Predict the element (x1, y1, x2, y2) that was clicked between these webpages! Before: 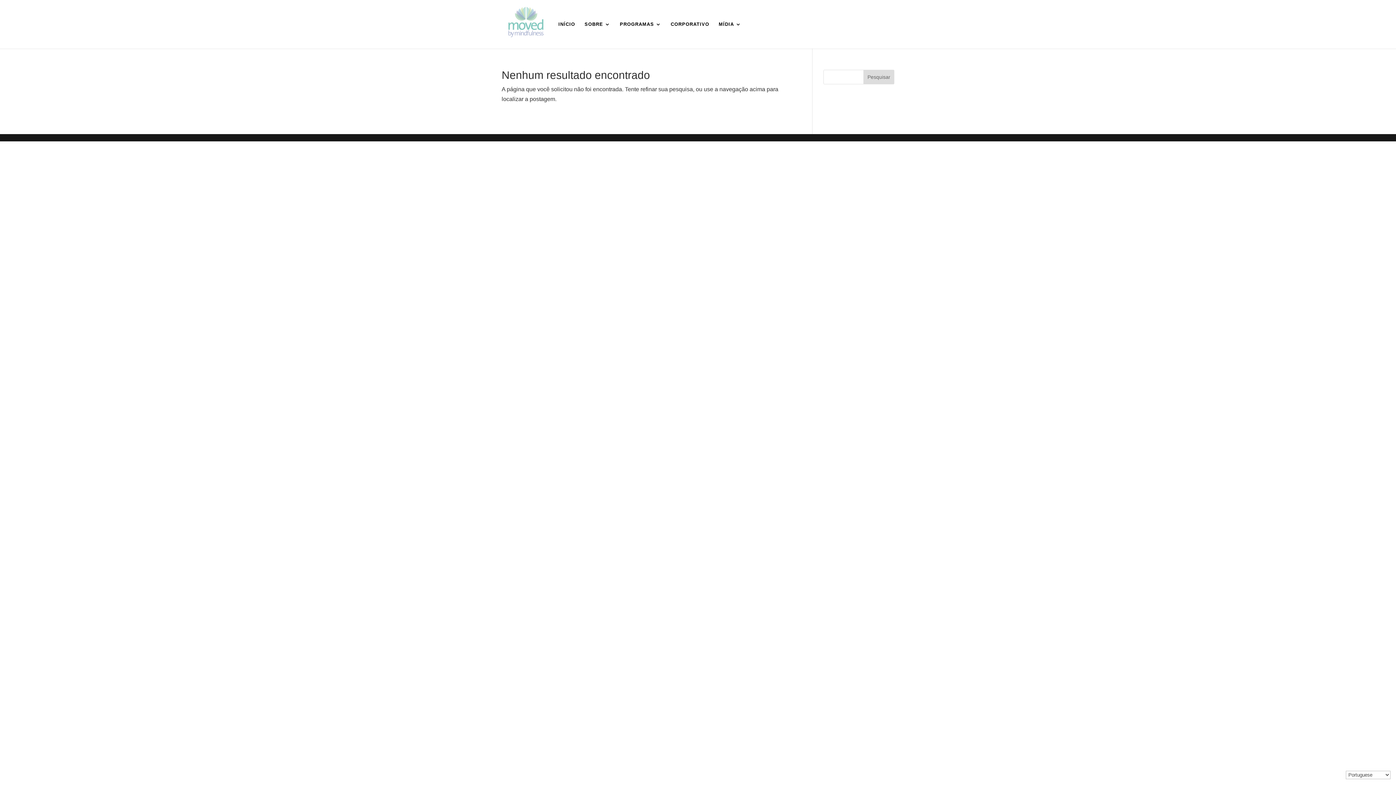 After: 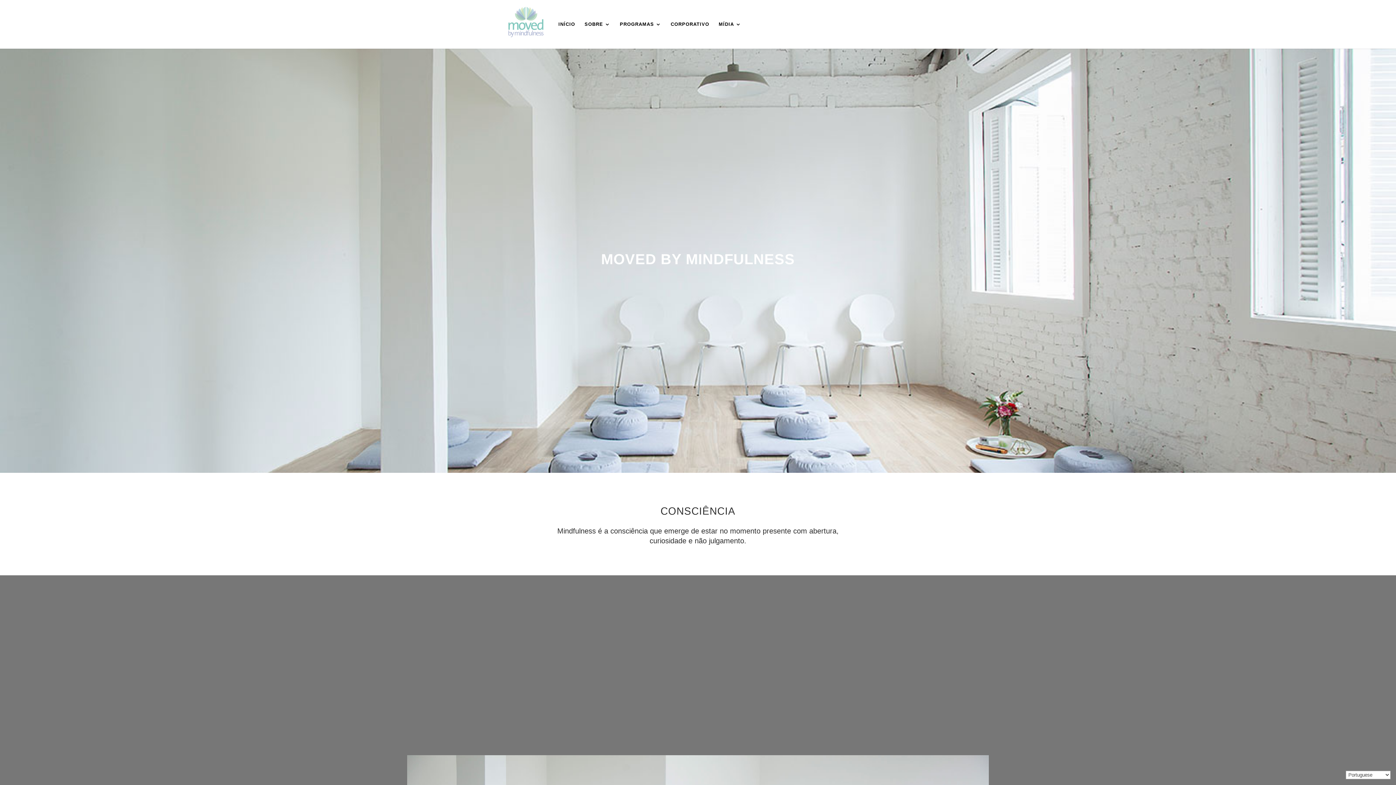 Action: label: PROGRAMAS bbox: (620, 21, 661, 48)